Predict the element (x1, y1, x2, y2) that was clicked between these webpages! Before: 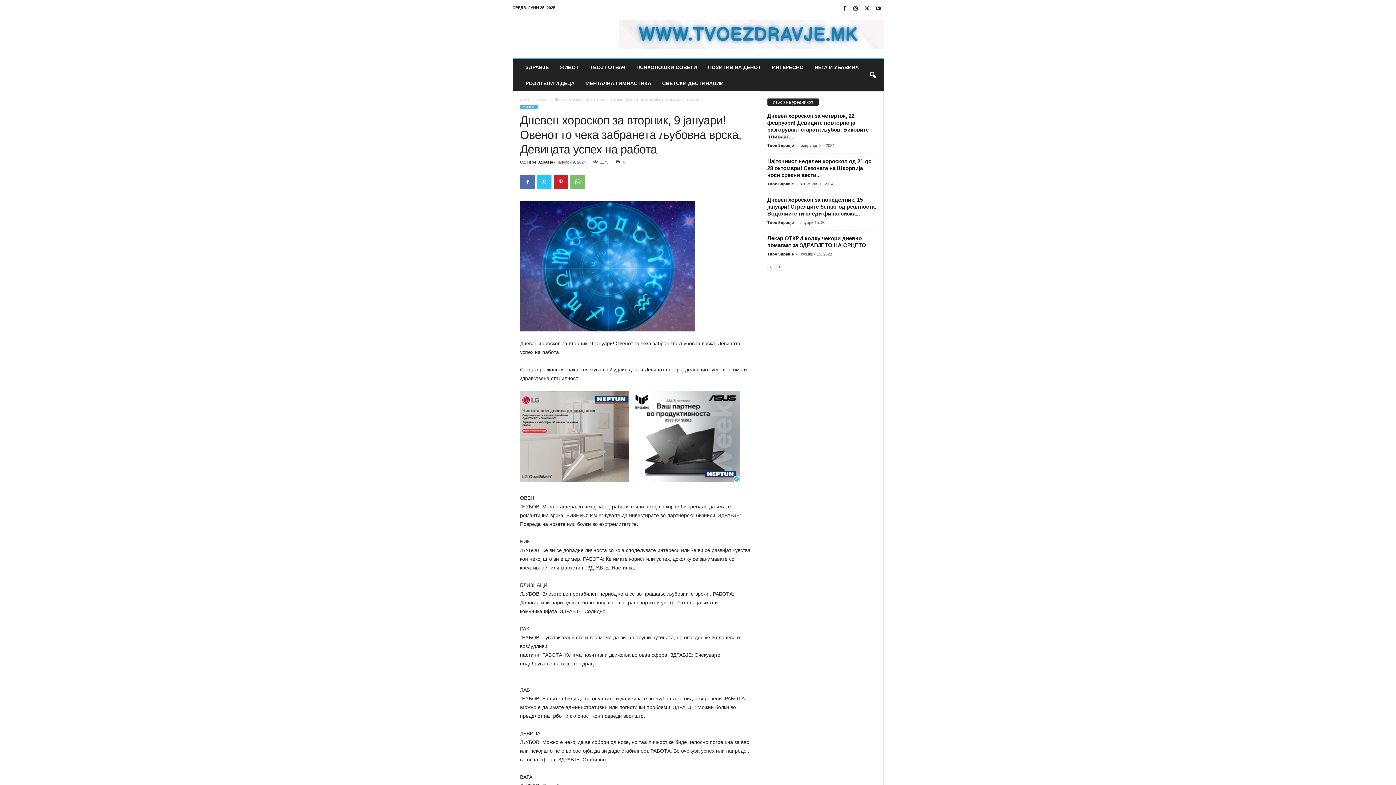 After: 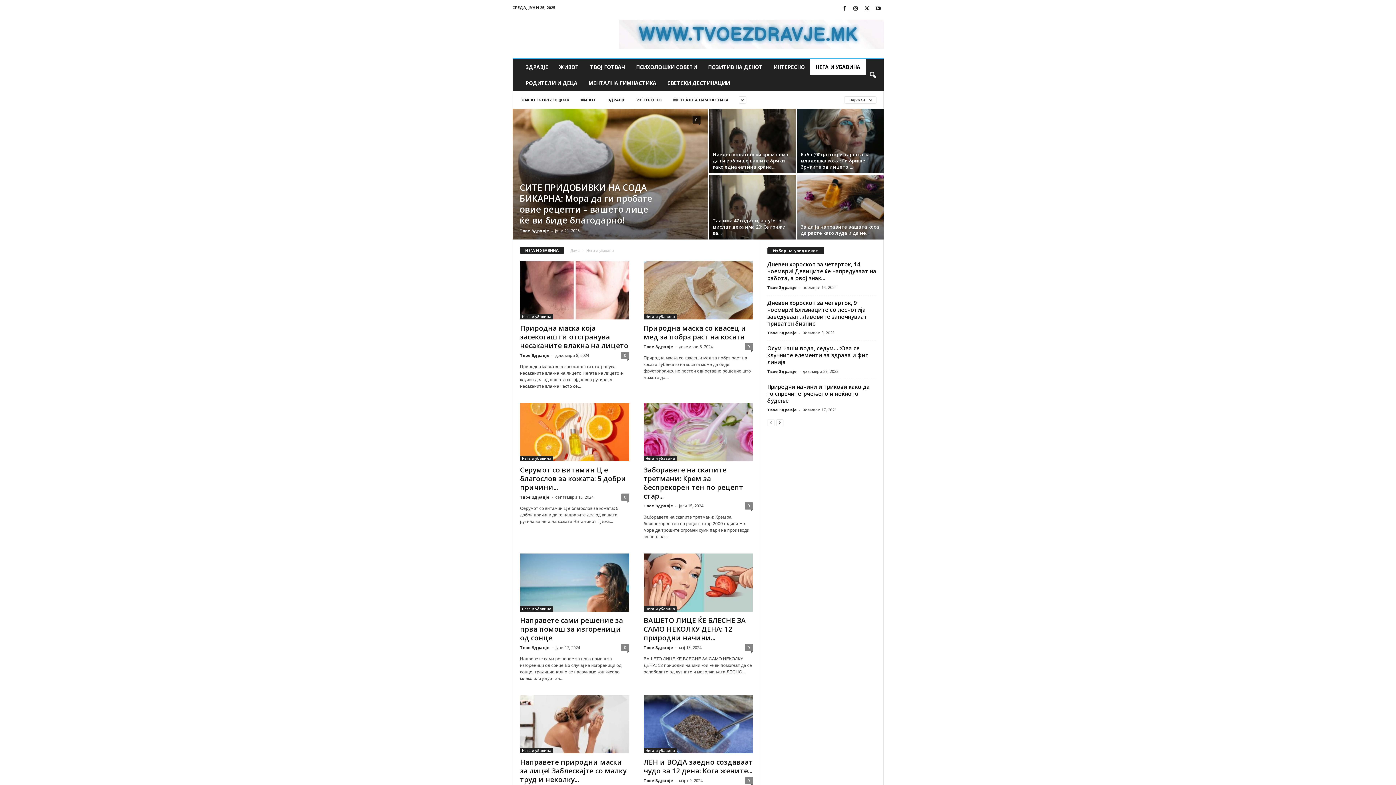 Action: label: НЕГА И УБАВИНА bbox: (809, 59, 864, 75)